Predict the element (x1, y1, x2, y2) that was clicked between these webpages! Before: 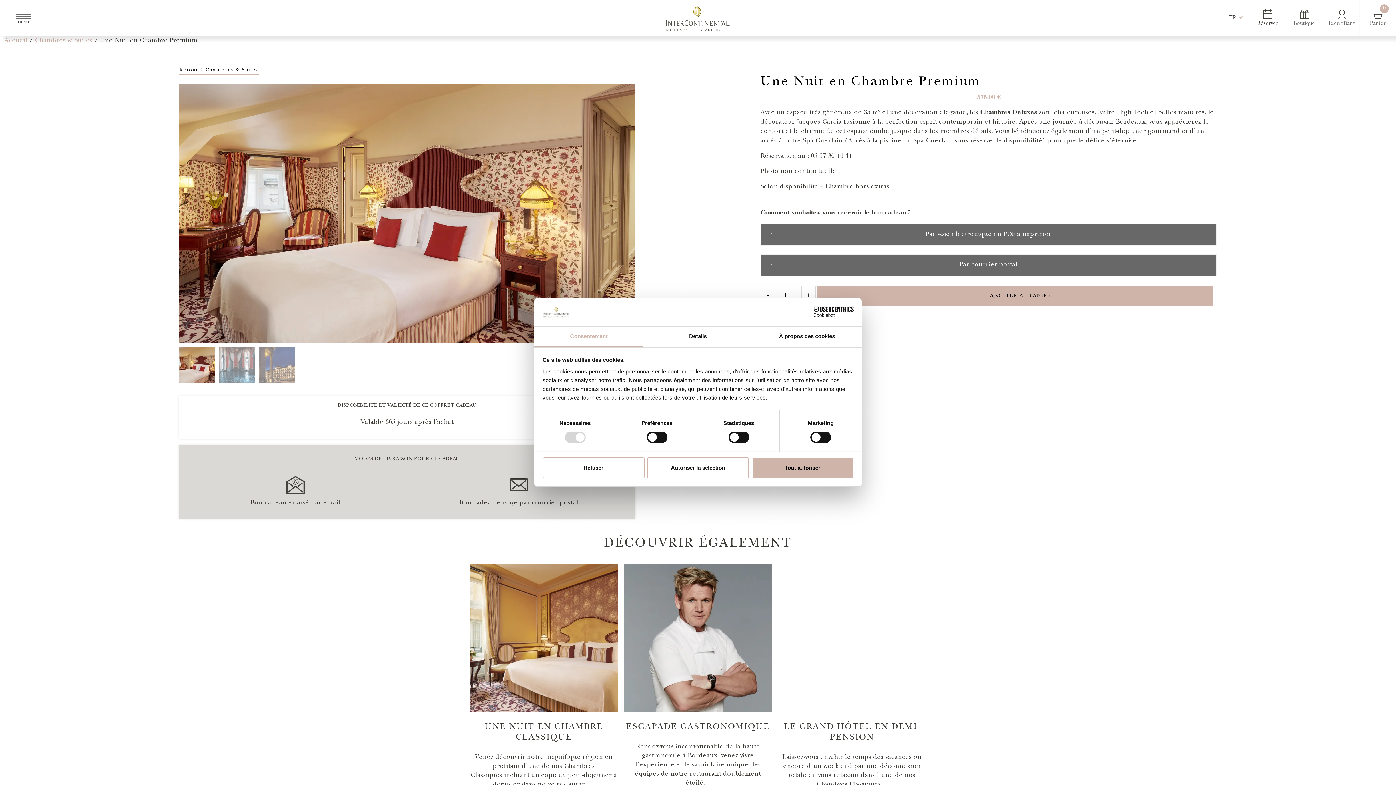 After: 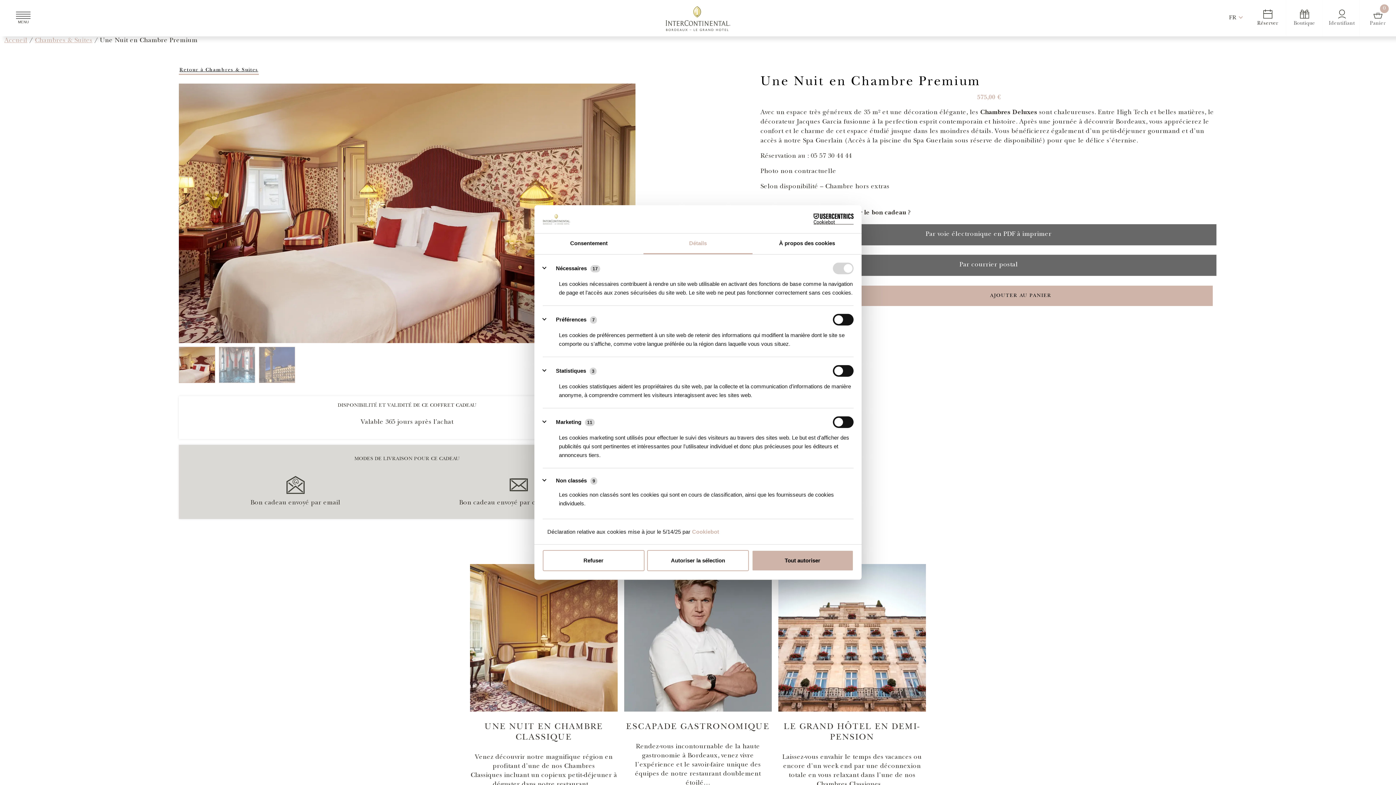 Action: label: Détails bbox: (643, 326, 752, 347)